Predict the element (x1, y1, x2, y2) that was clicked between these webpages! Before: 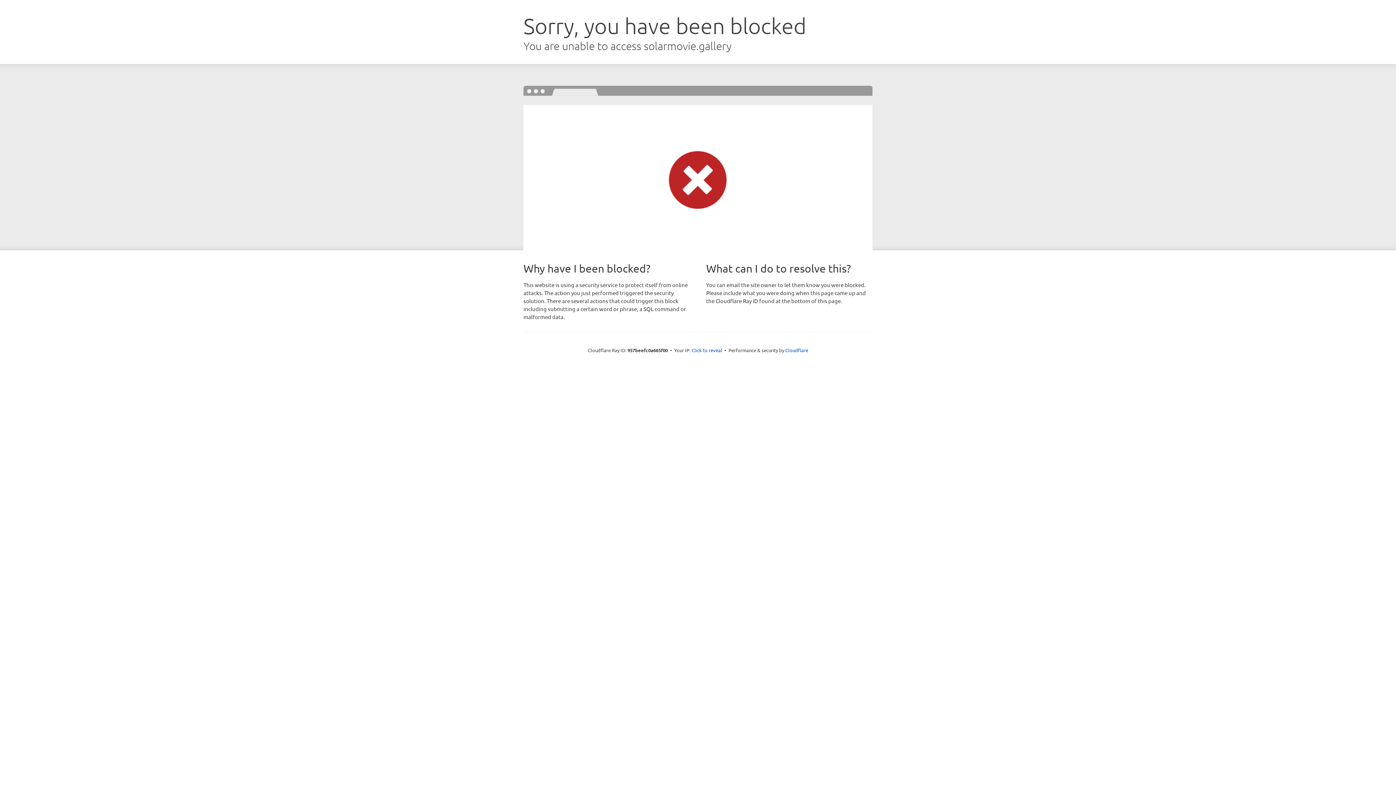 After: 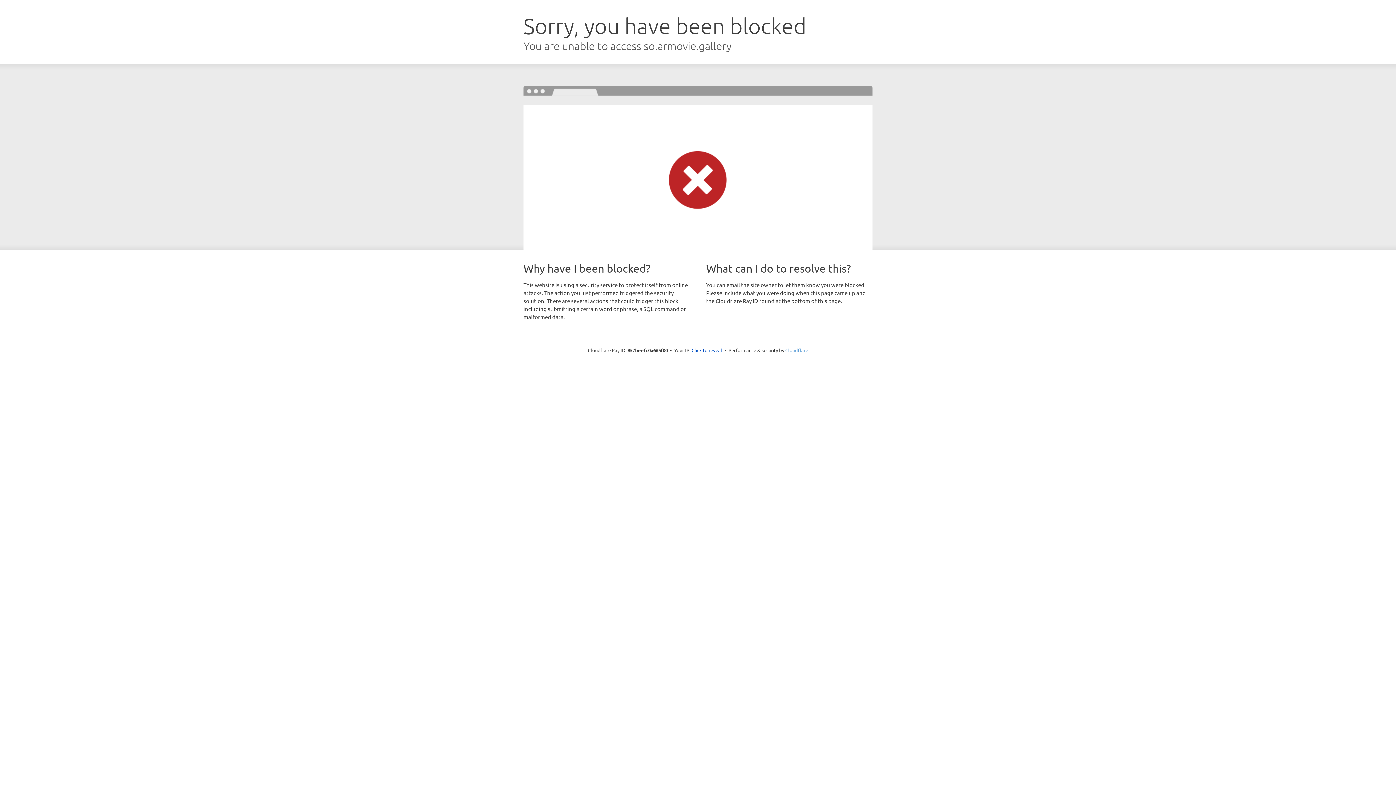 Action: bbox: (785, 347, 808, 353) label: Cloudflare